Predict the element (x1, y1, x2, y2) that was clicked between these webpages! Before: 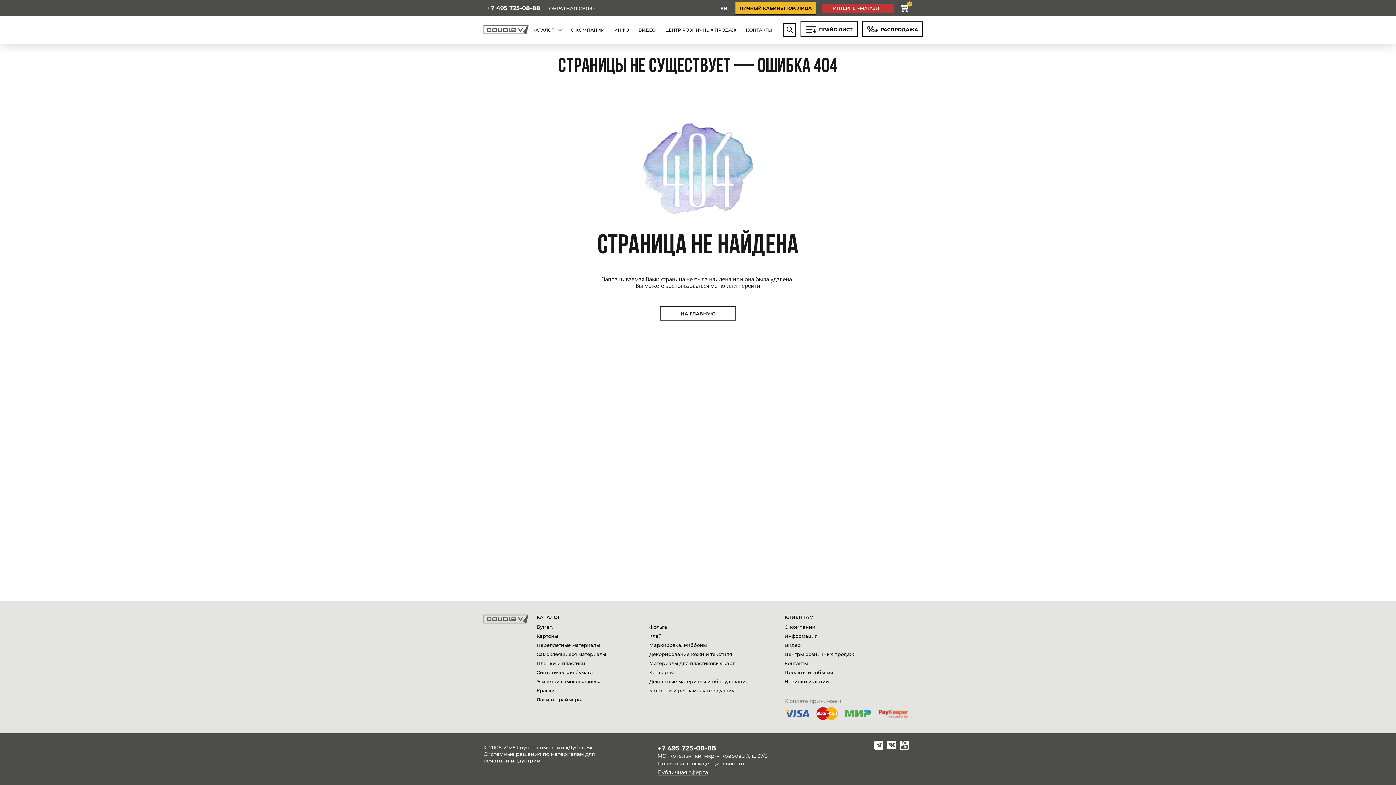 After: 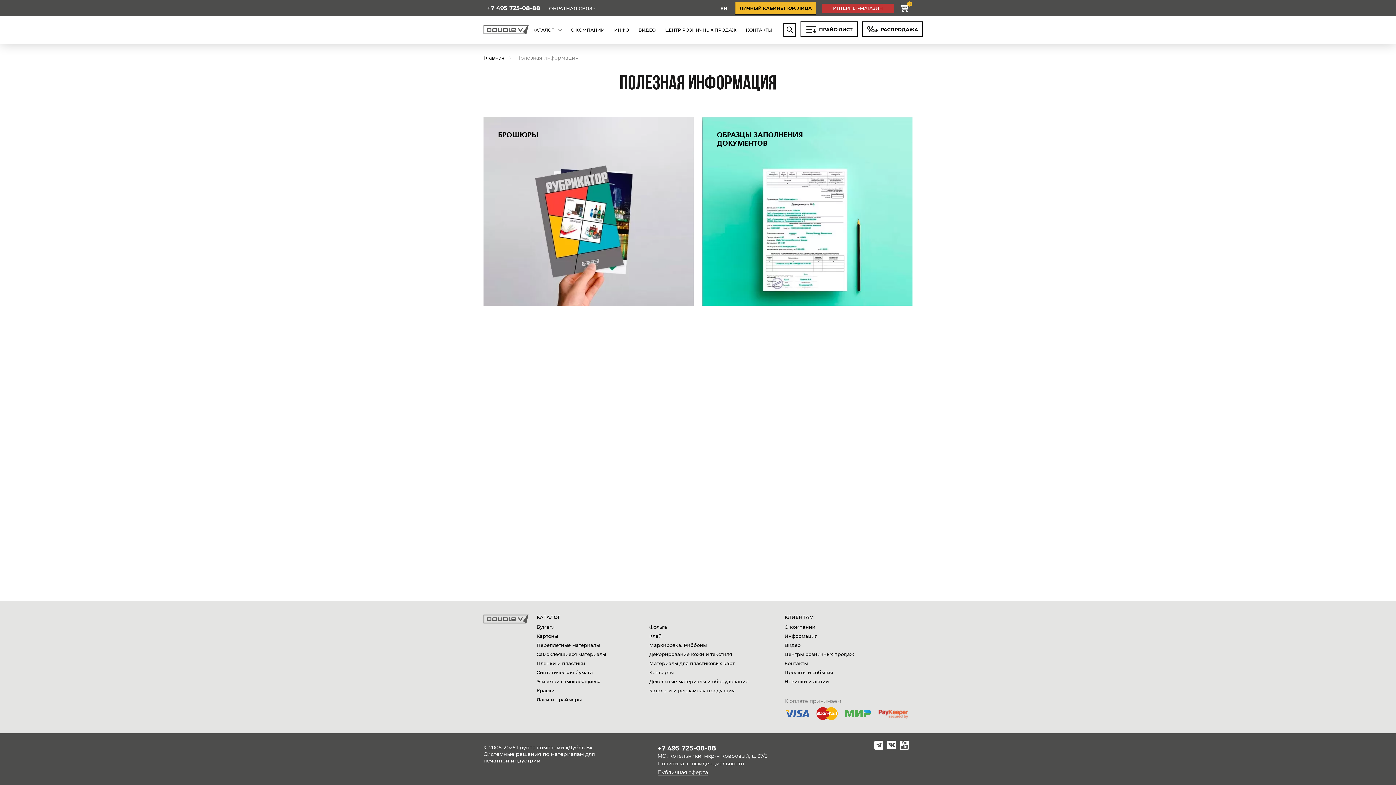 Action: bbox: (784, 632, 817, 640) label: Информация